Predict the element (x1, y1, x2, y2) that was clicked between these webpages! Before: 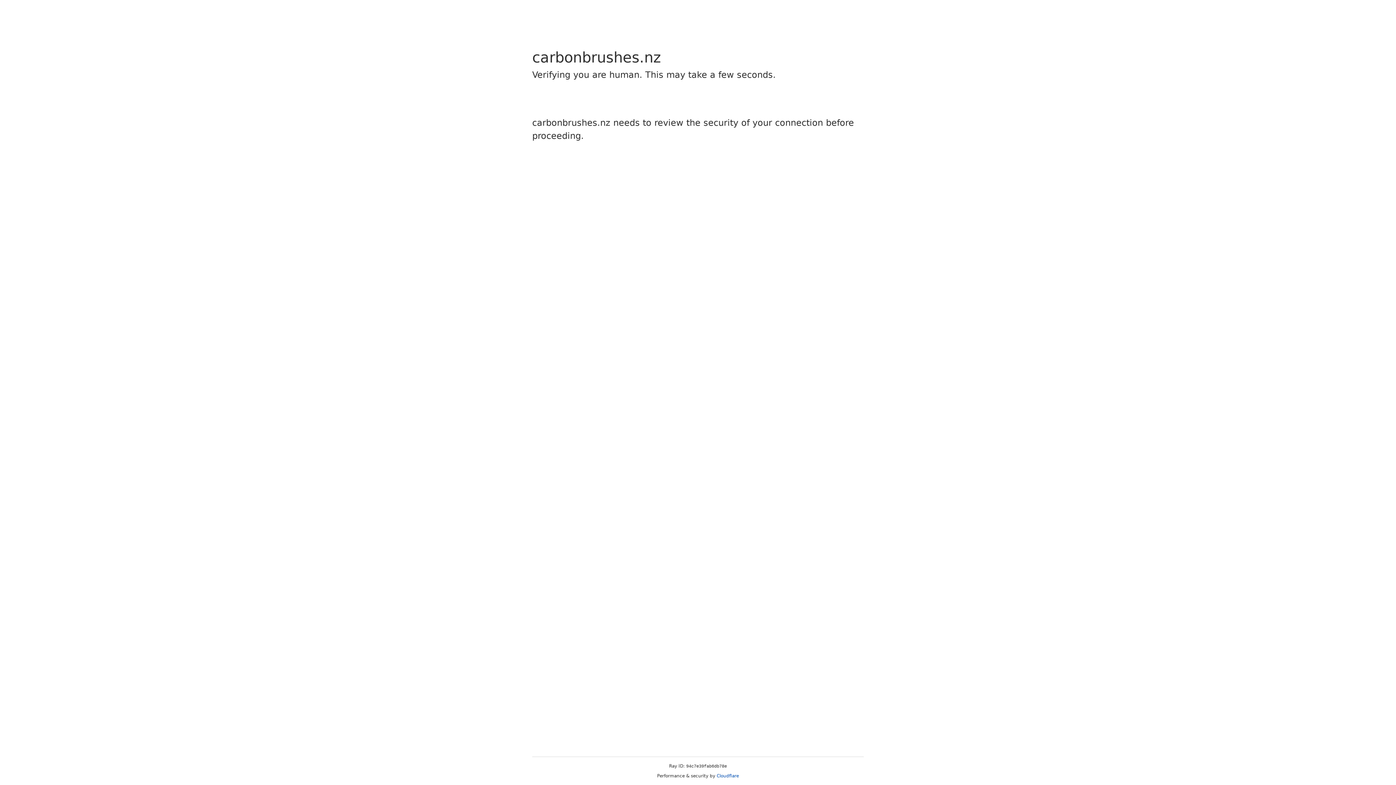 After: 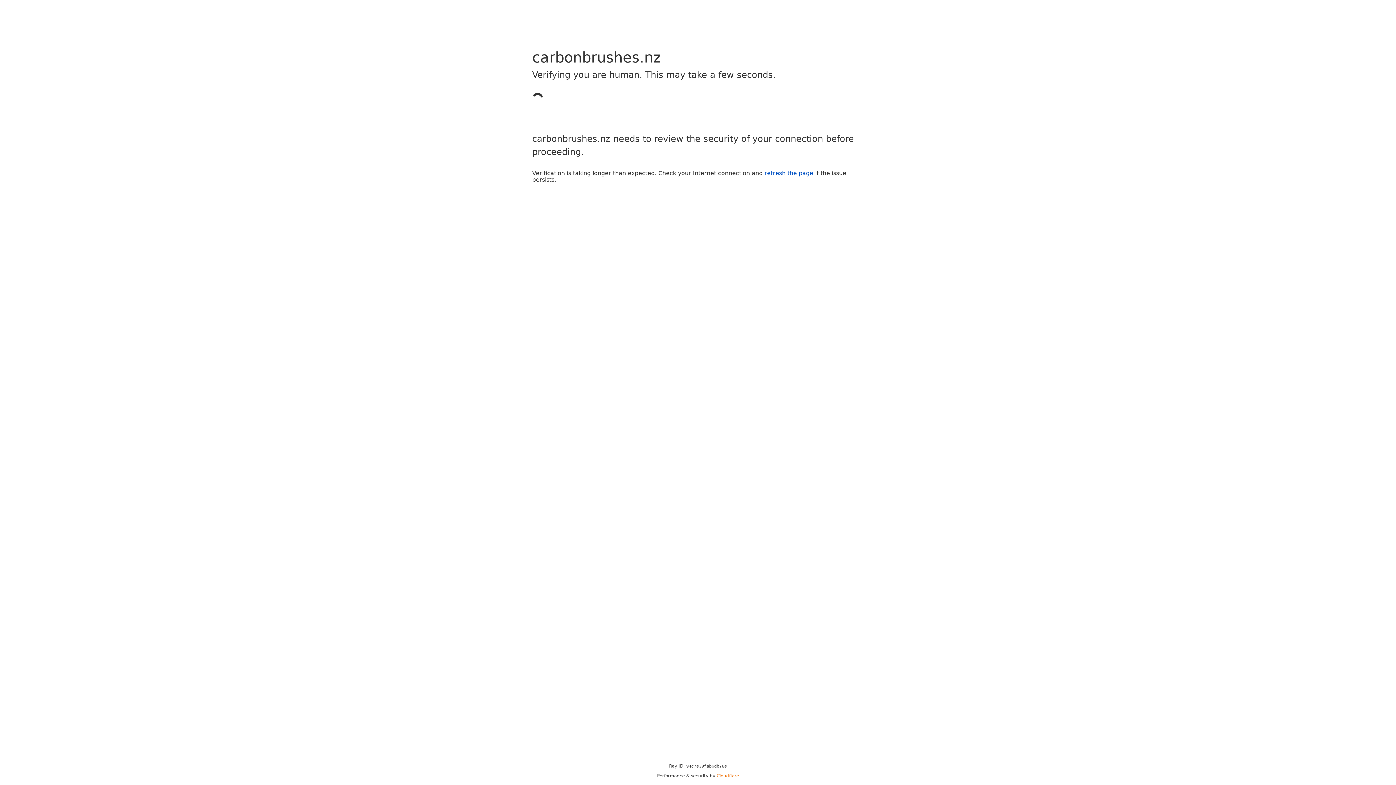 Action: bbox: (716, 773, 739, 778) label: Cloudflare